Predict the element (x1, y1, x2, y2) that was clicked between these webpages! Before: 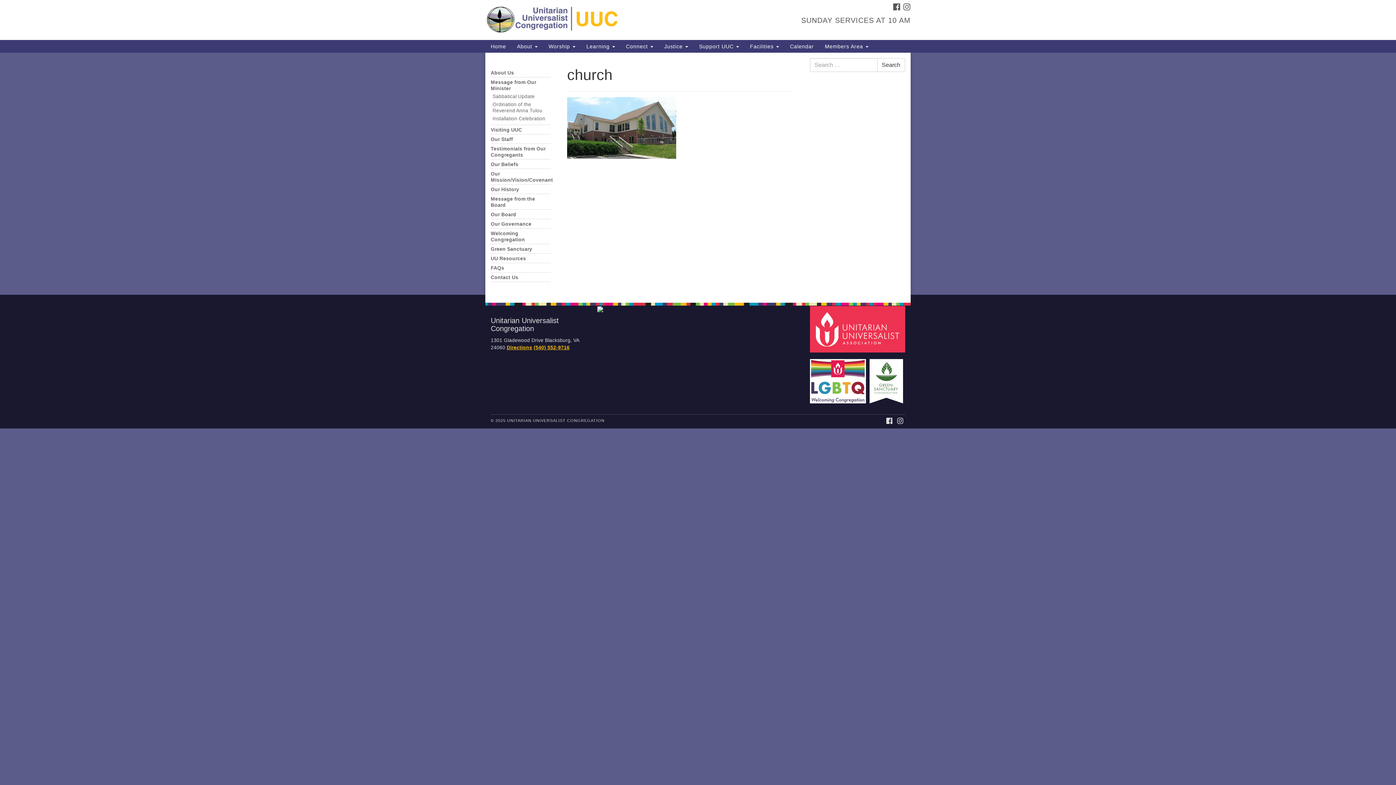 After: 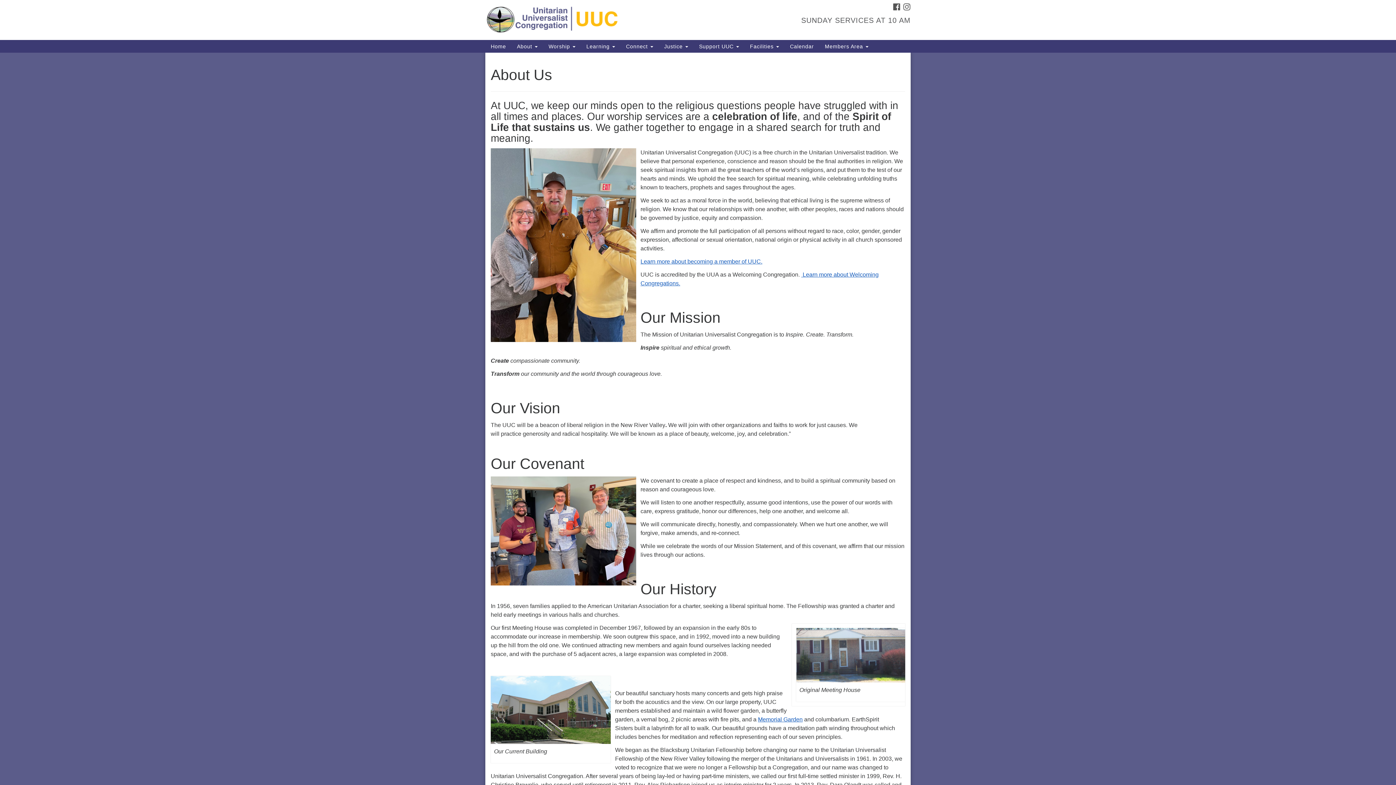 Action: label: About Us bbox: (490, 69, 550, 76)